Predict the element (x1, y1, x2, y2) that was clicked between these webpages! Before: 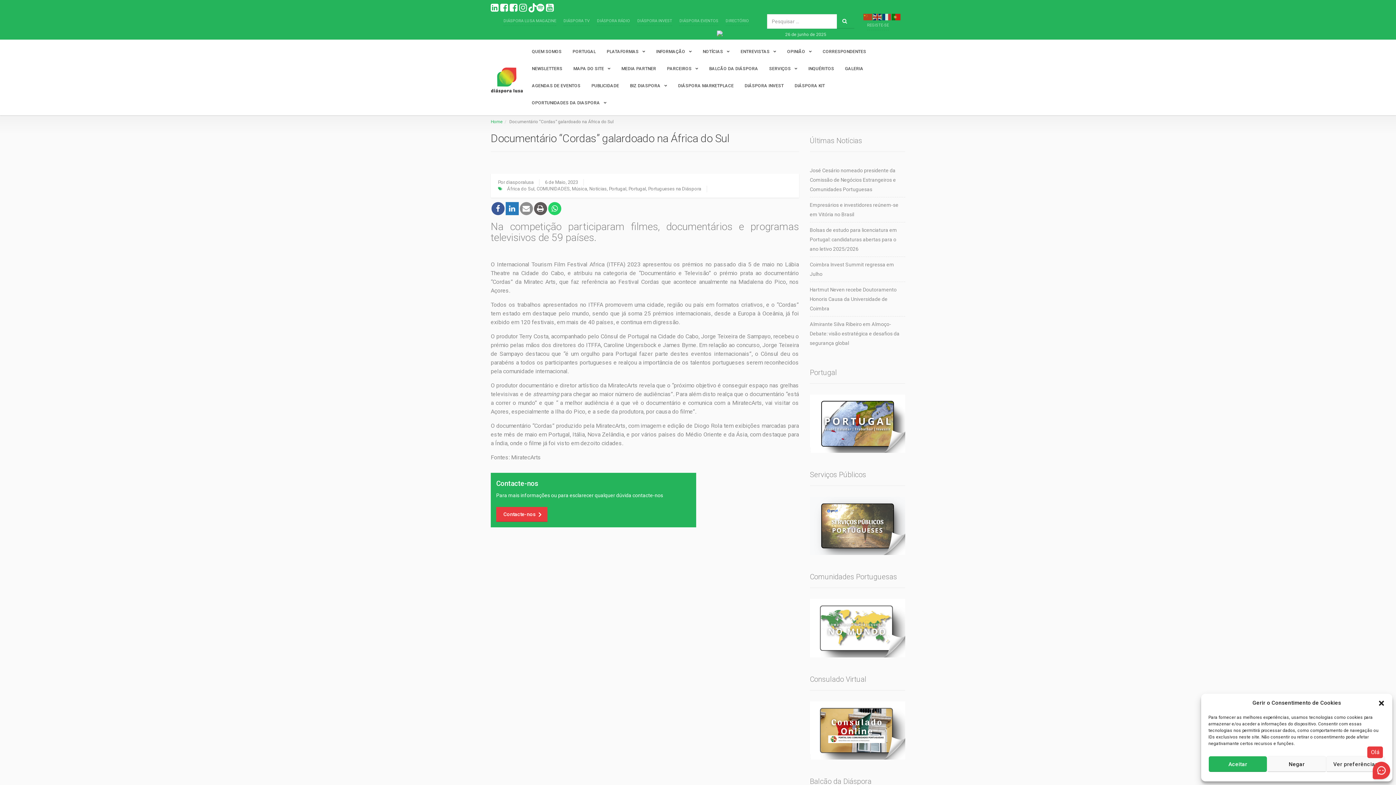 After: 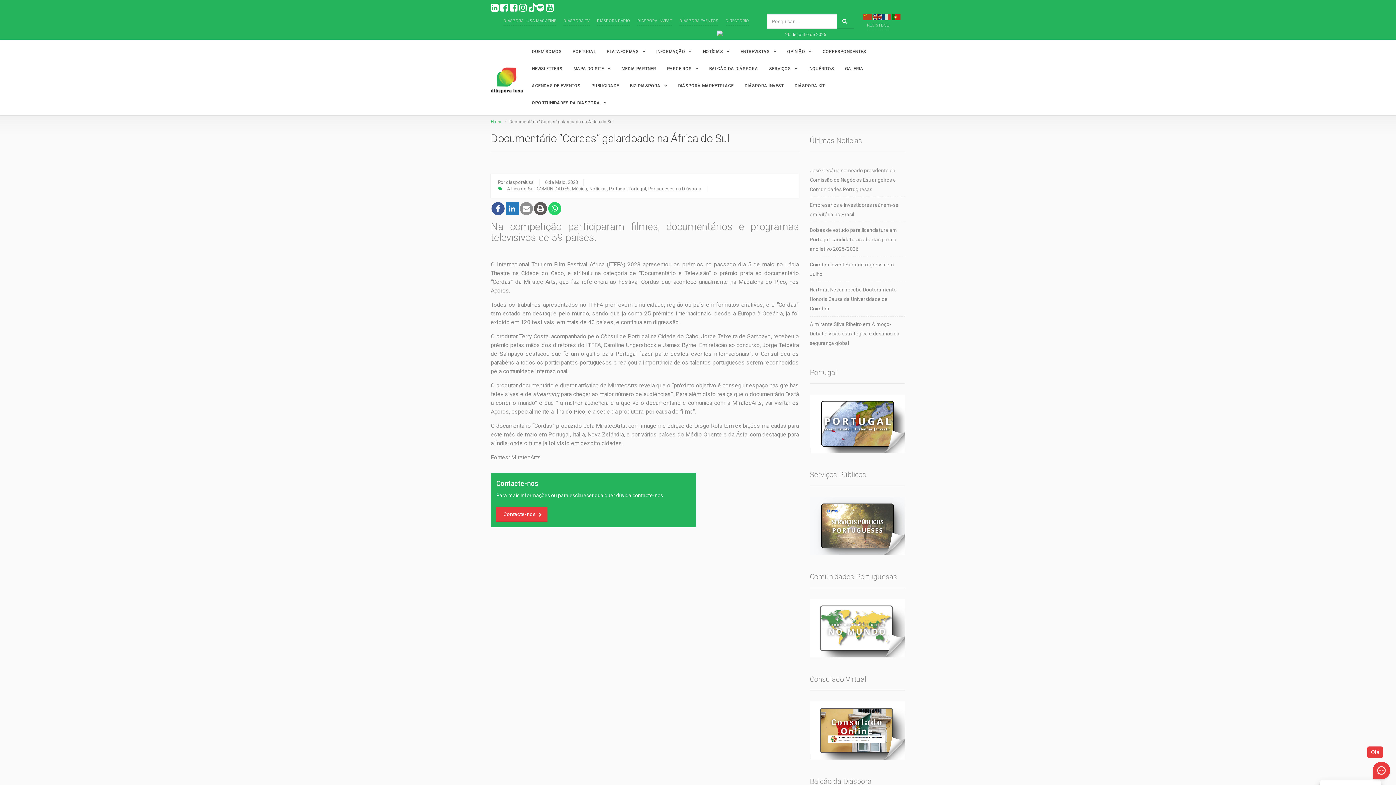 Action: bbox: (1267, 756, 1326, 772) label: Negar